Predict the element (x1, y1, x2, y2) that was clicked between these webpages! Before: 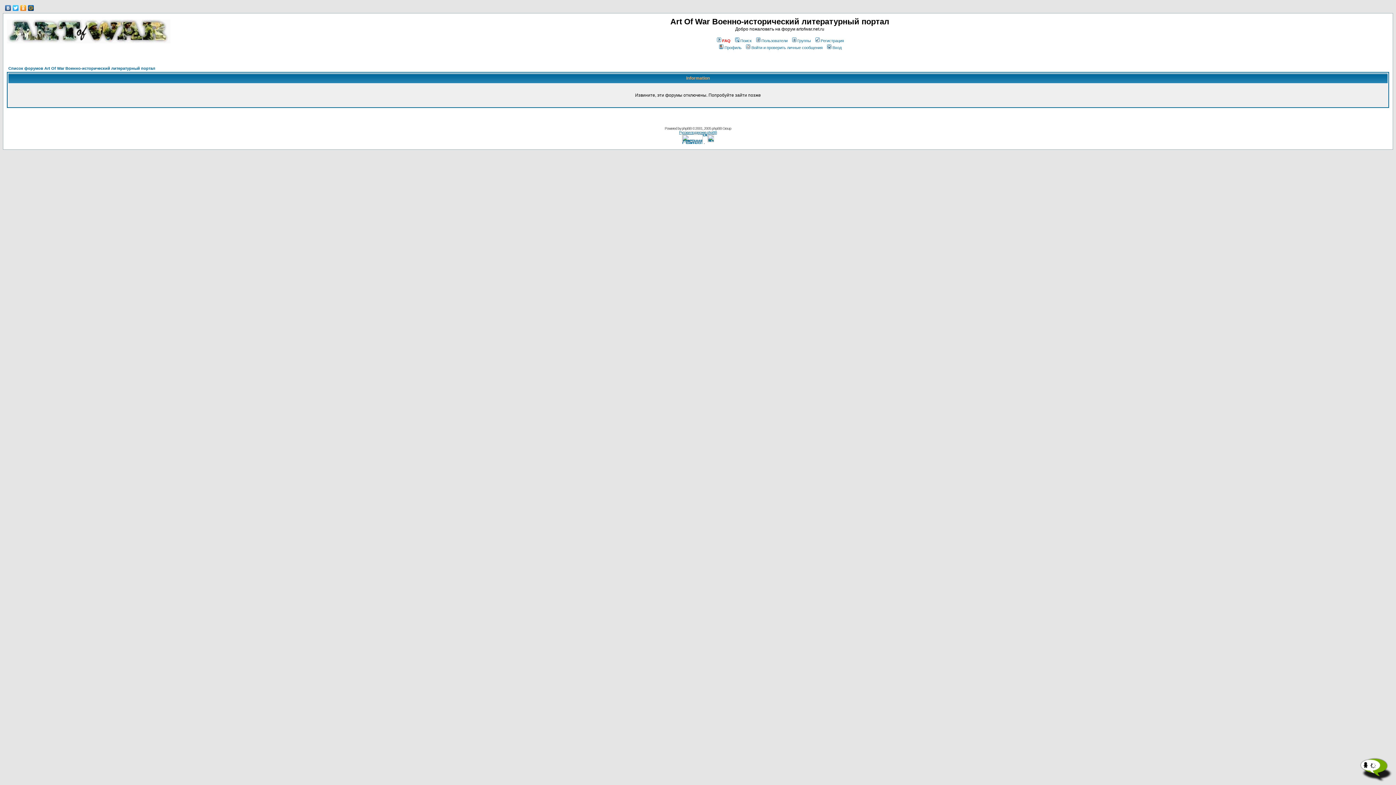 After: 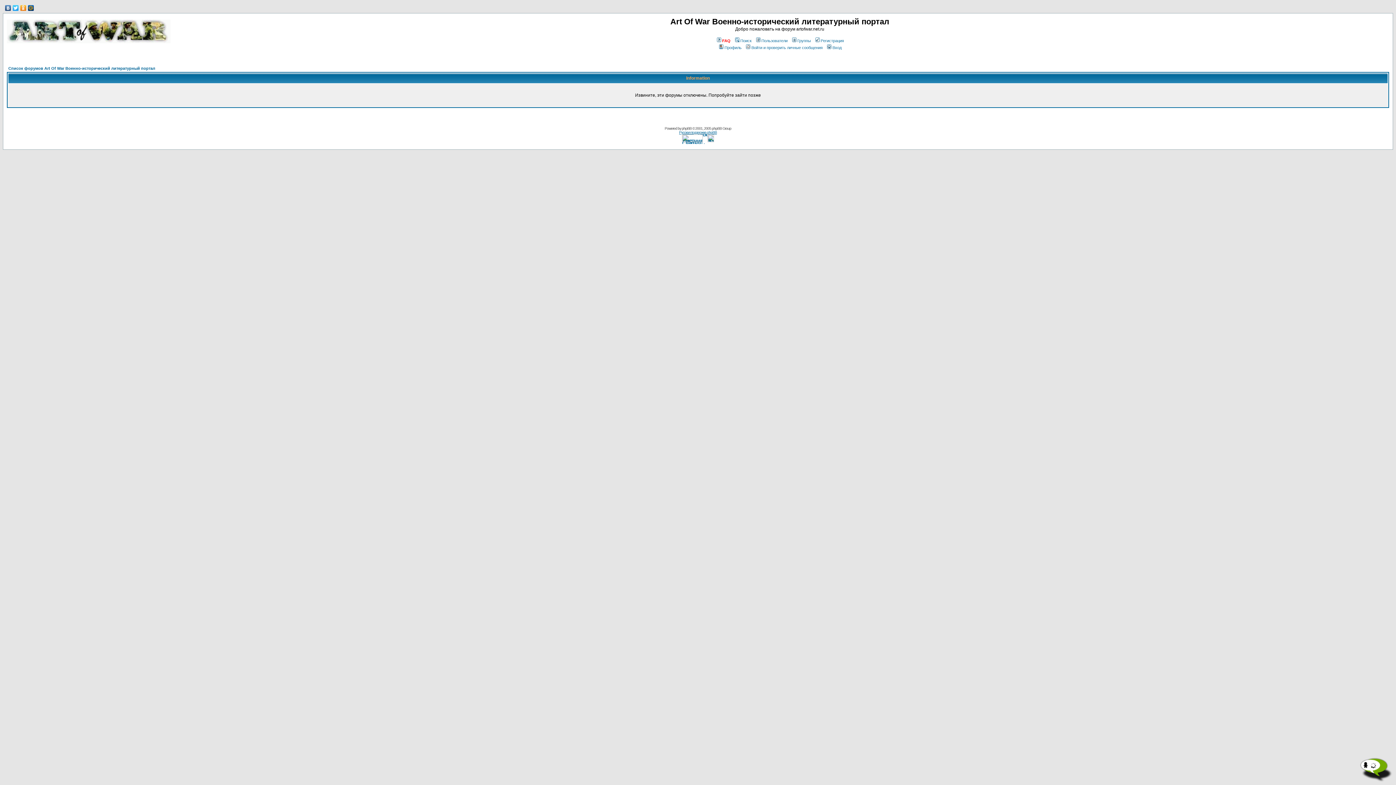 Action: bbox: (814, 38, 844, 42) label: Регистрация